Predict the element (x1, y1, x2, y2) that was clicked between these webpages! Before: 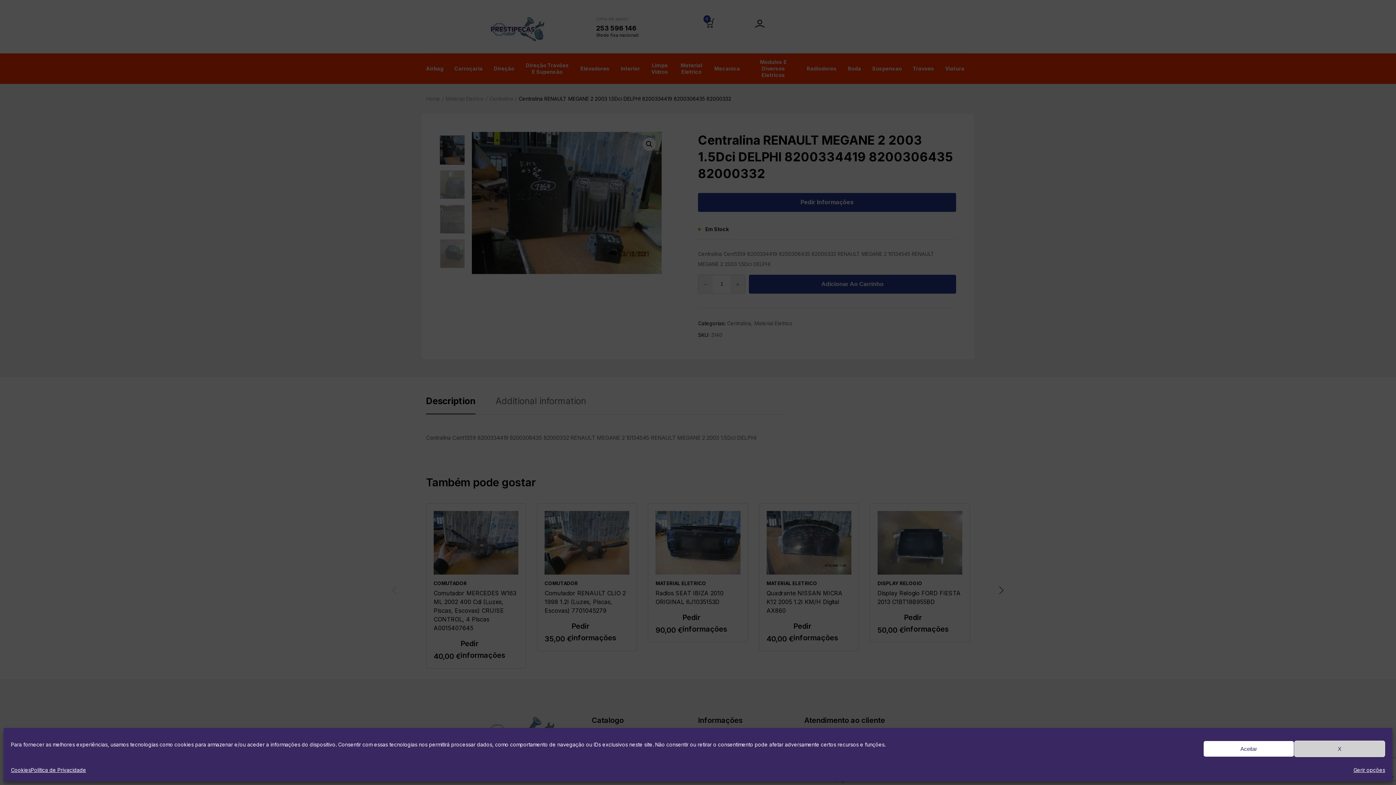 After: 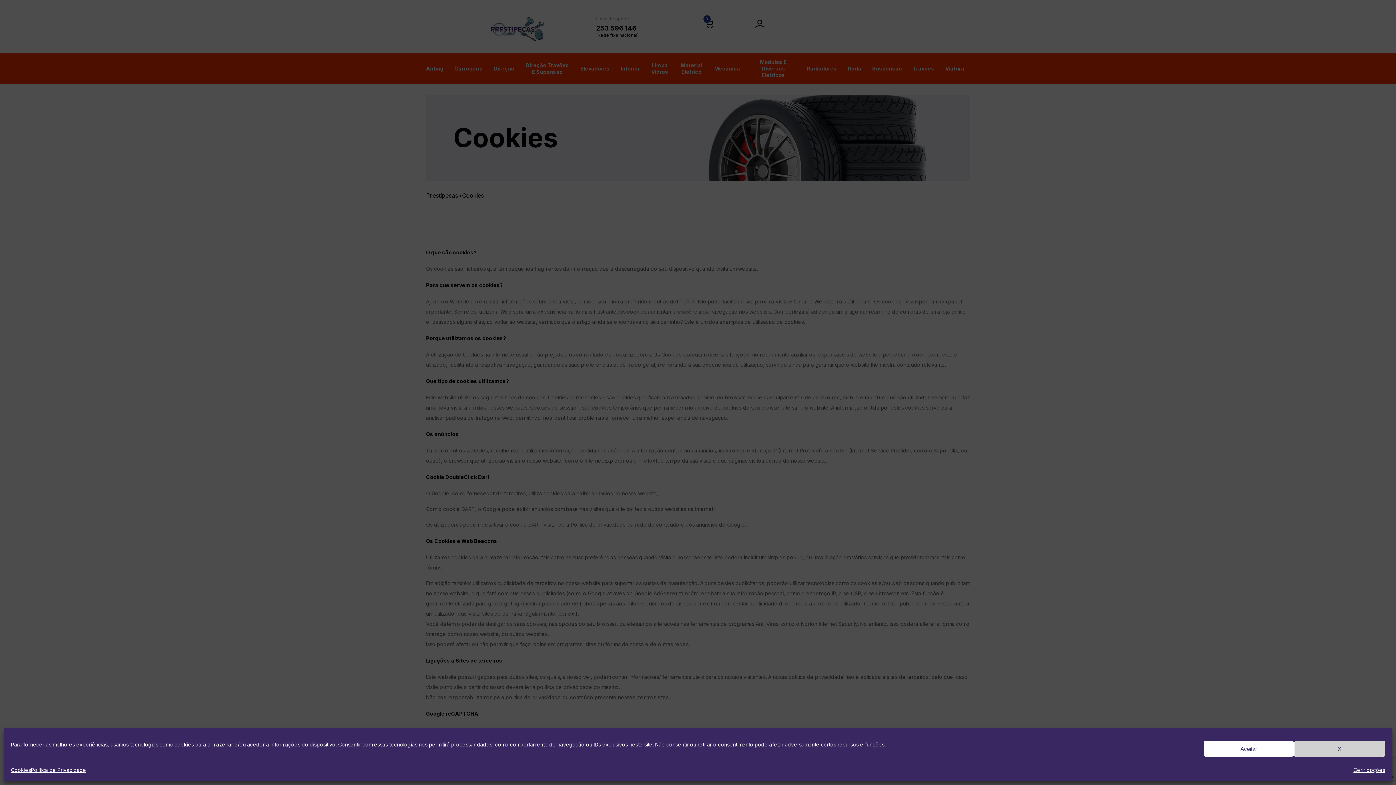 Action: label: Cookies bbox: (10, 764, 30, 776)